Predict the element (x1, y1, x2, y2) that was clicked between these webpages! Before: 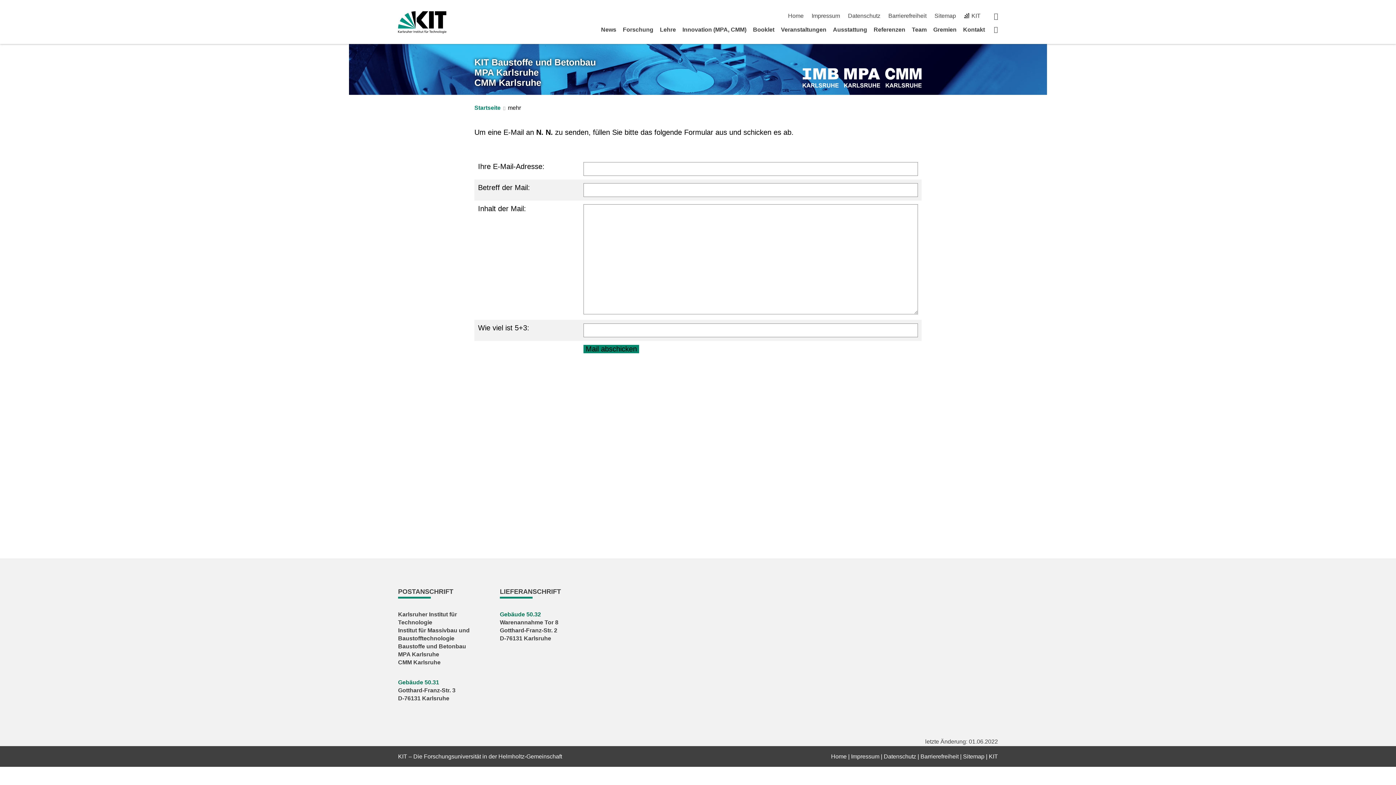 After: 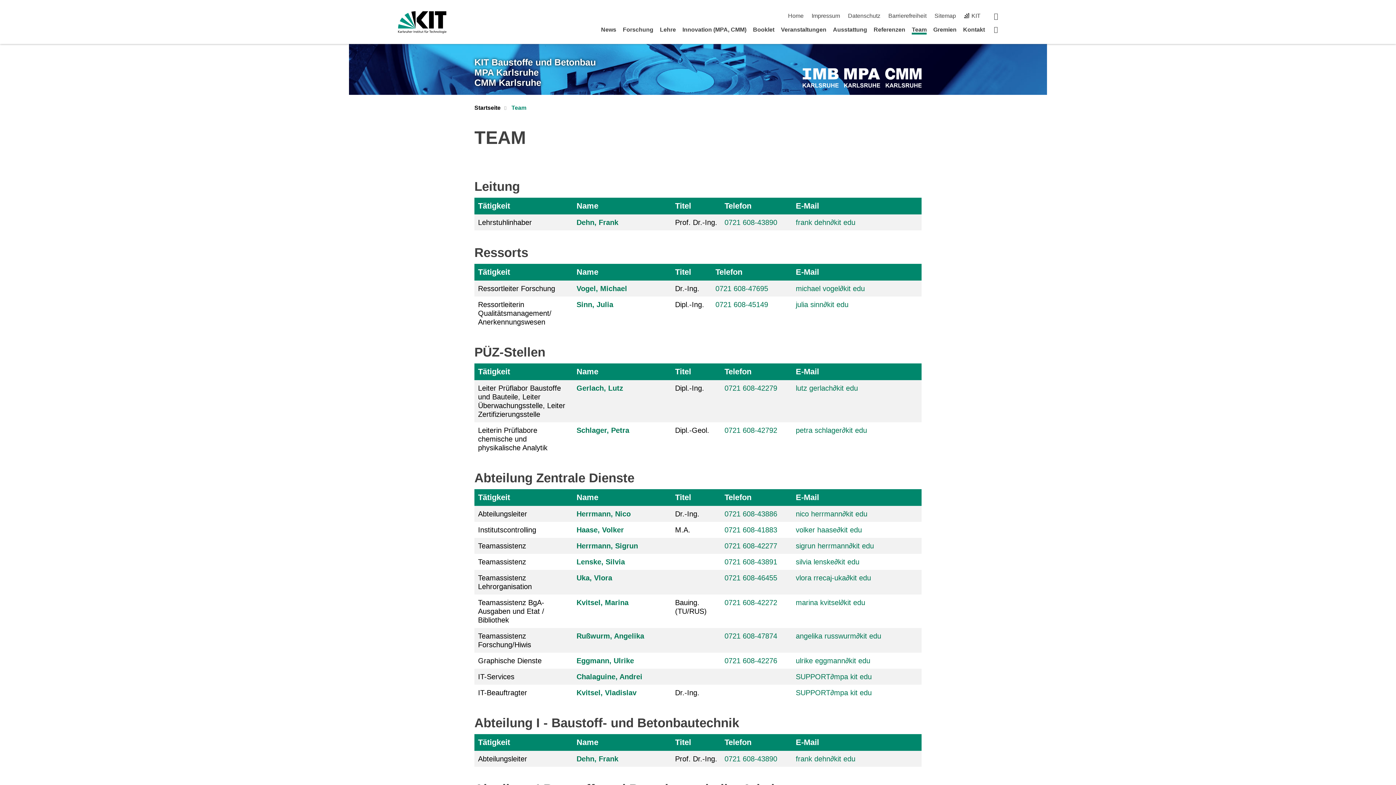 Action: label: Team bbox: (912, 26, 927, 32)